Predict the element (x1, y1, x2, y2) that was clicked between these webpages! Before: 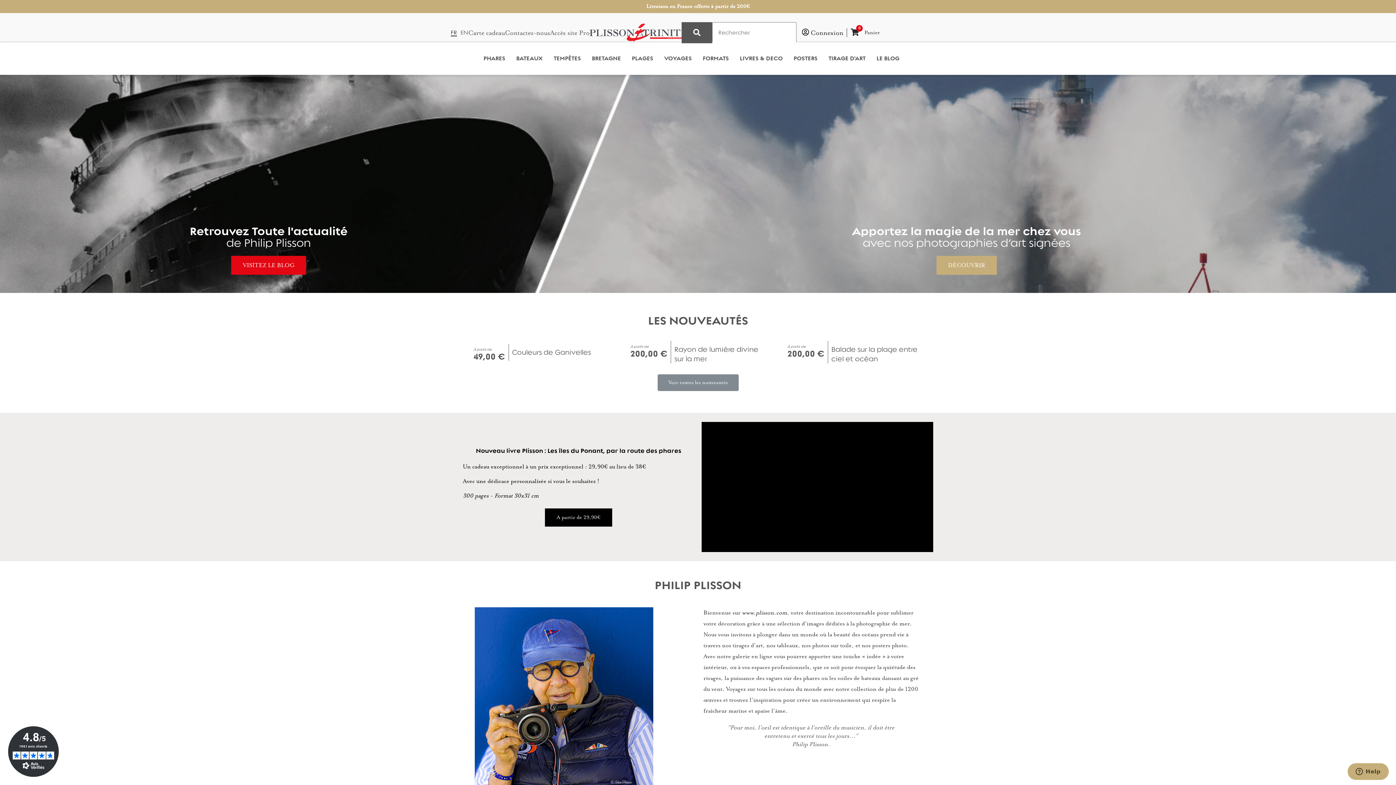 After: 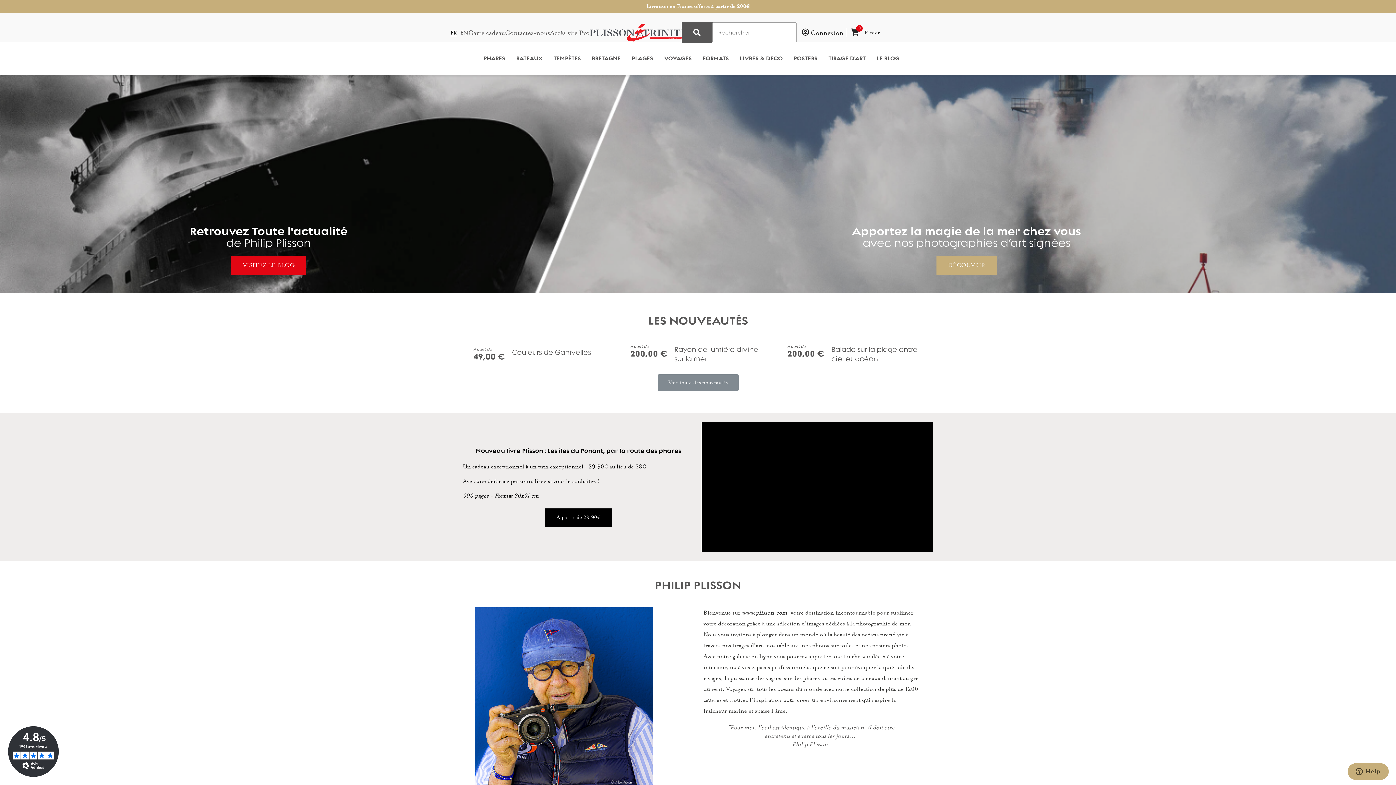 Action: bbox: (450, 29, 457, 36) label: FR